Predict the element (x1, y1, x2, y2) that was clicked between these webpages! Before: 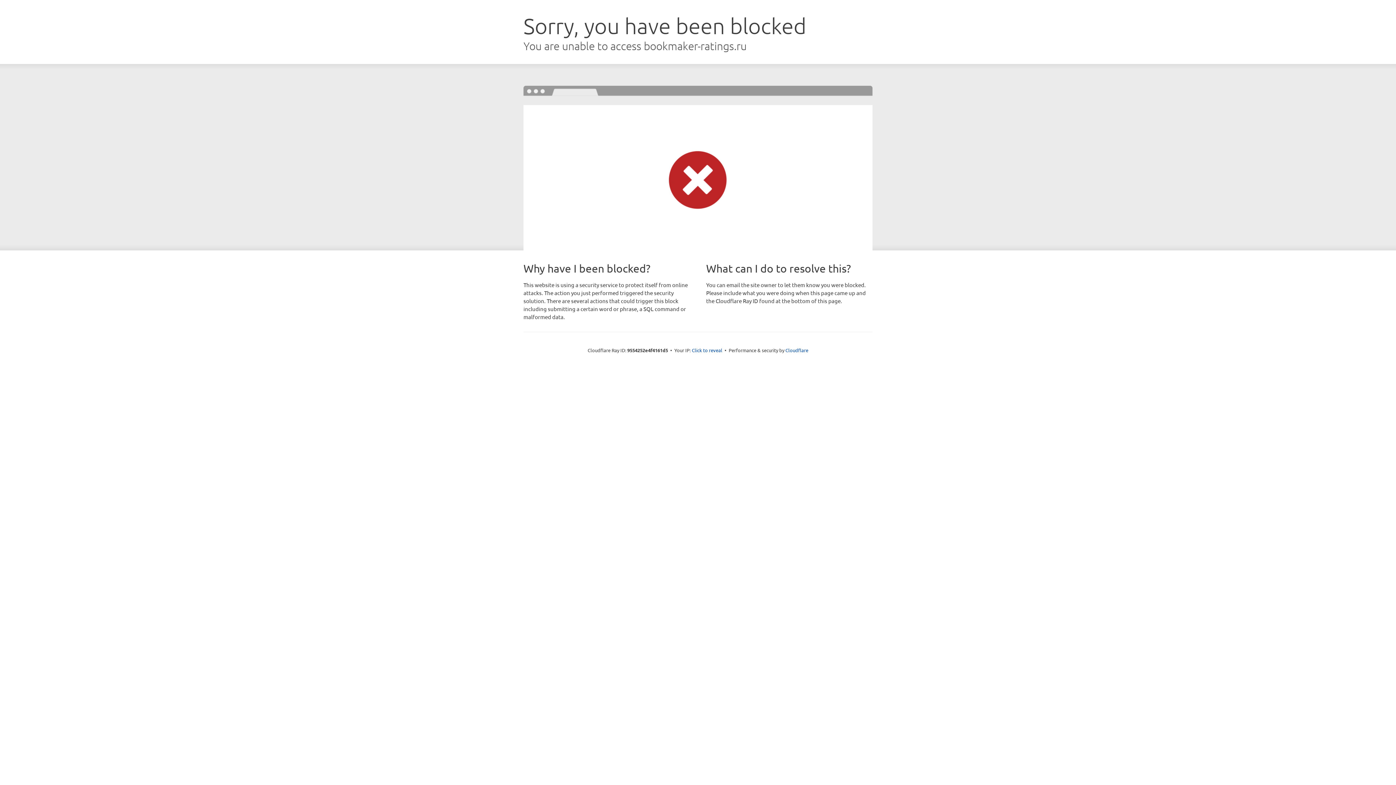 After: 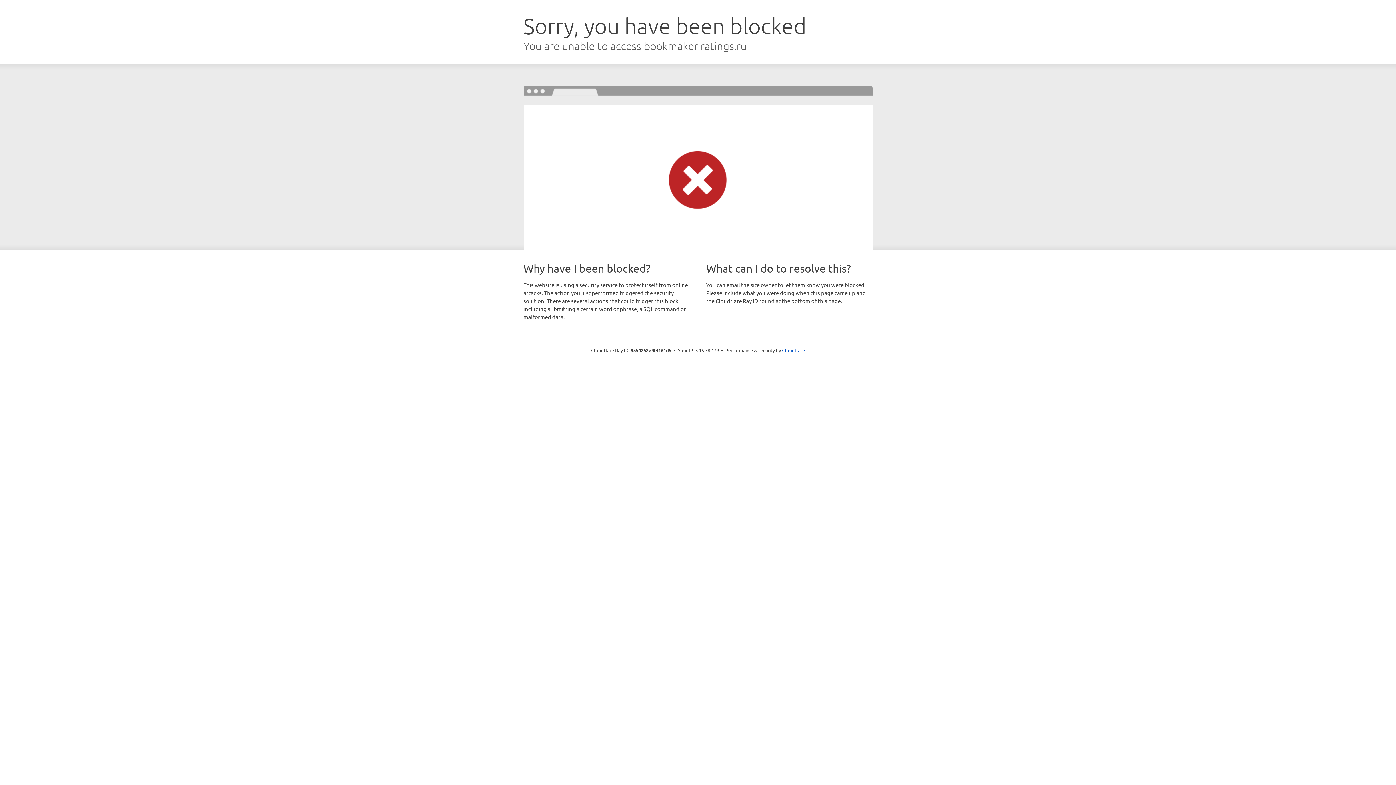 Action: bbox: (692, 346, 722, 353) label: Click to reveal